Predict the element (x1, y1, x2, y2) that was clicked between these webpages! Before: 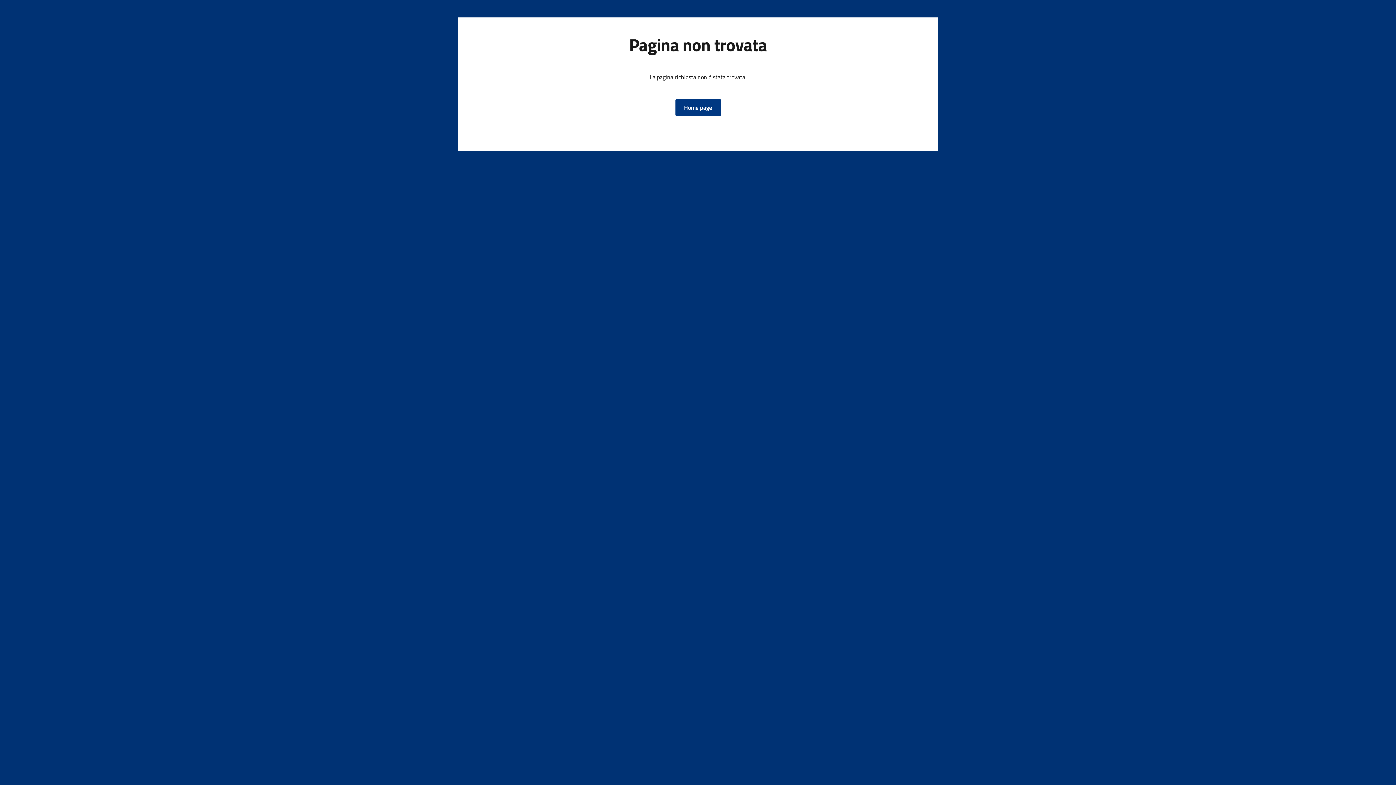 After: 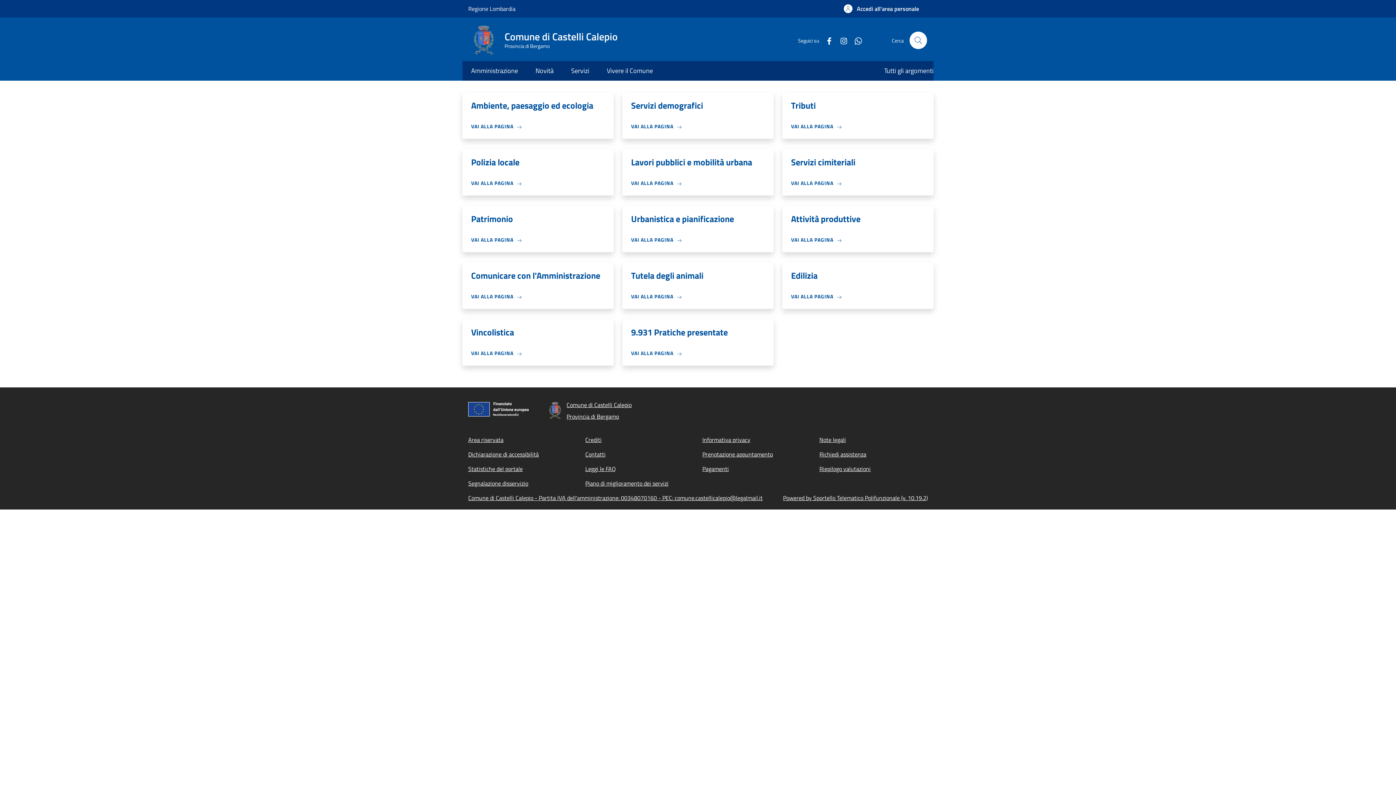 Action: bbox: (675, 98, 720, 116) label: Home page